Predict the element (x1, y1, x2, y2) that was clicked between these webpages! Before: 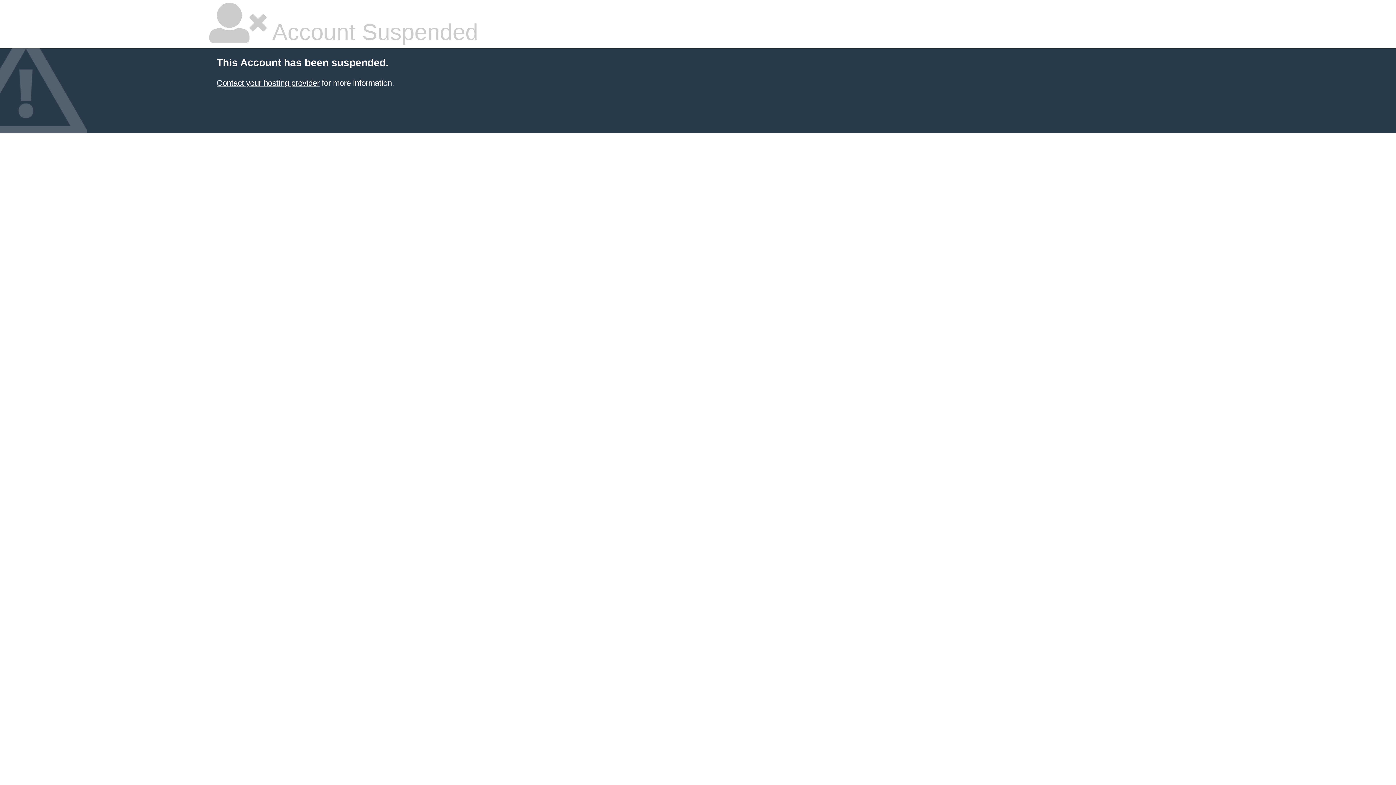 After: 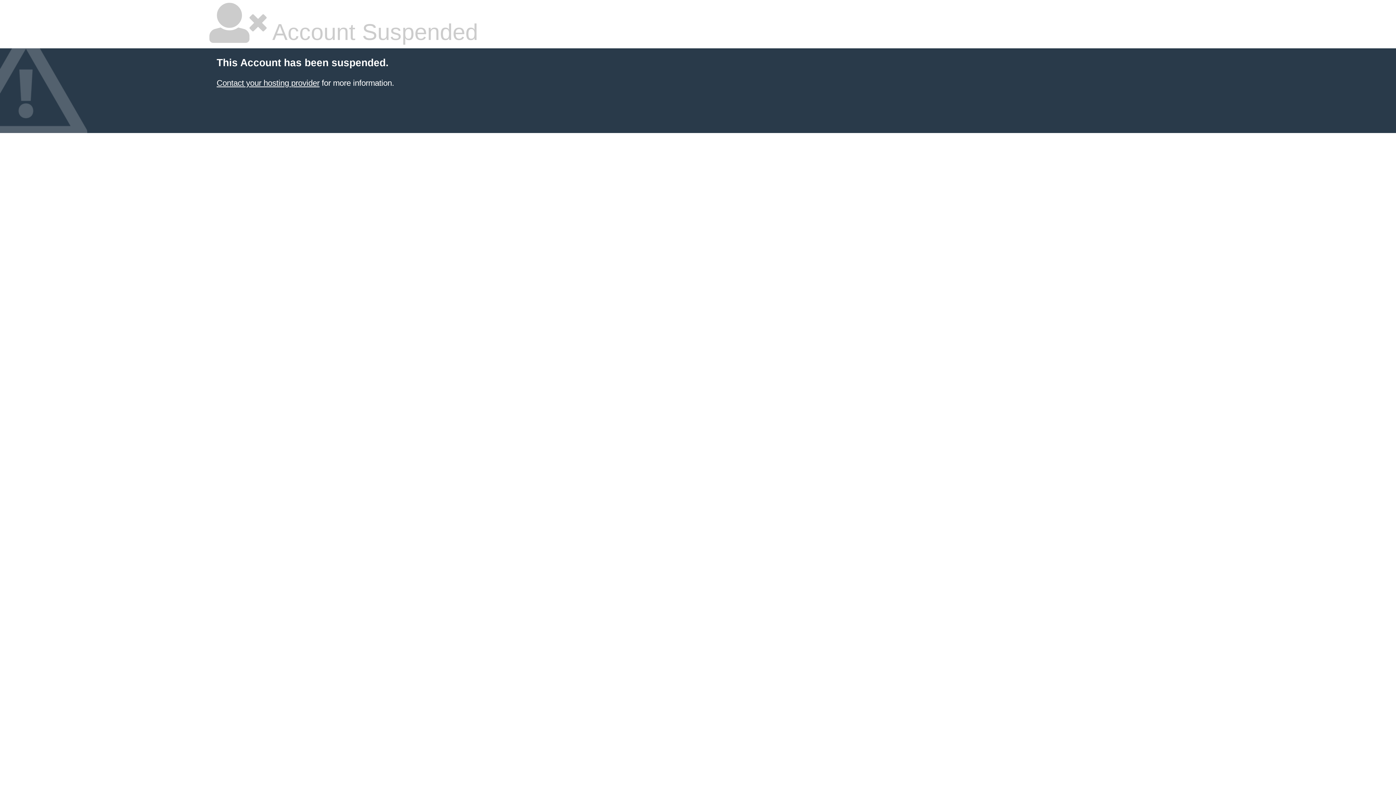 Action: bbox: (216, 78, 319, 87) label: Contact your hosting provider